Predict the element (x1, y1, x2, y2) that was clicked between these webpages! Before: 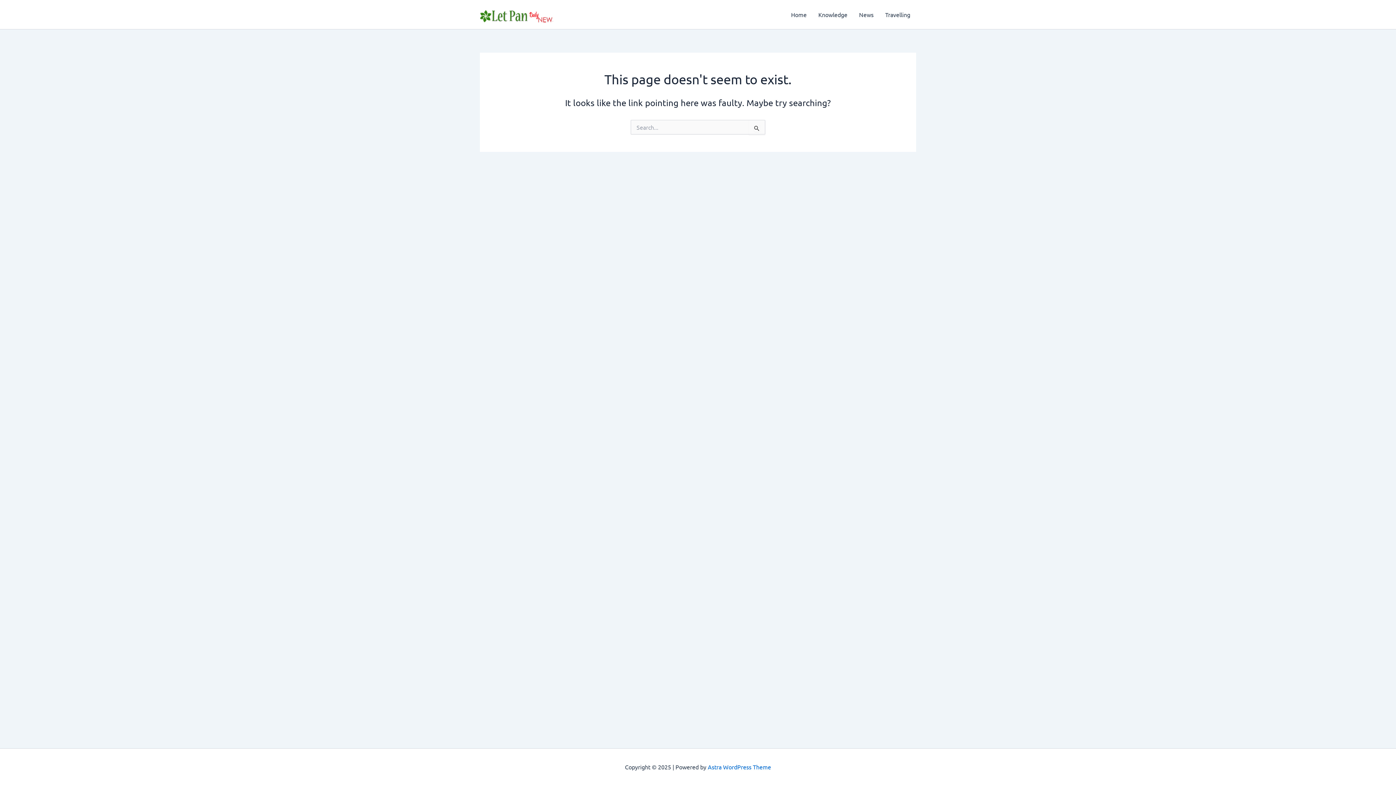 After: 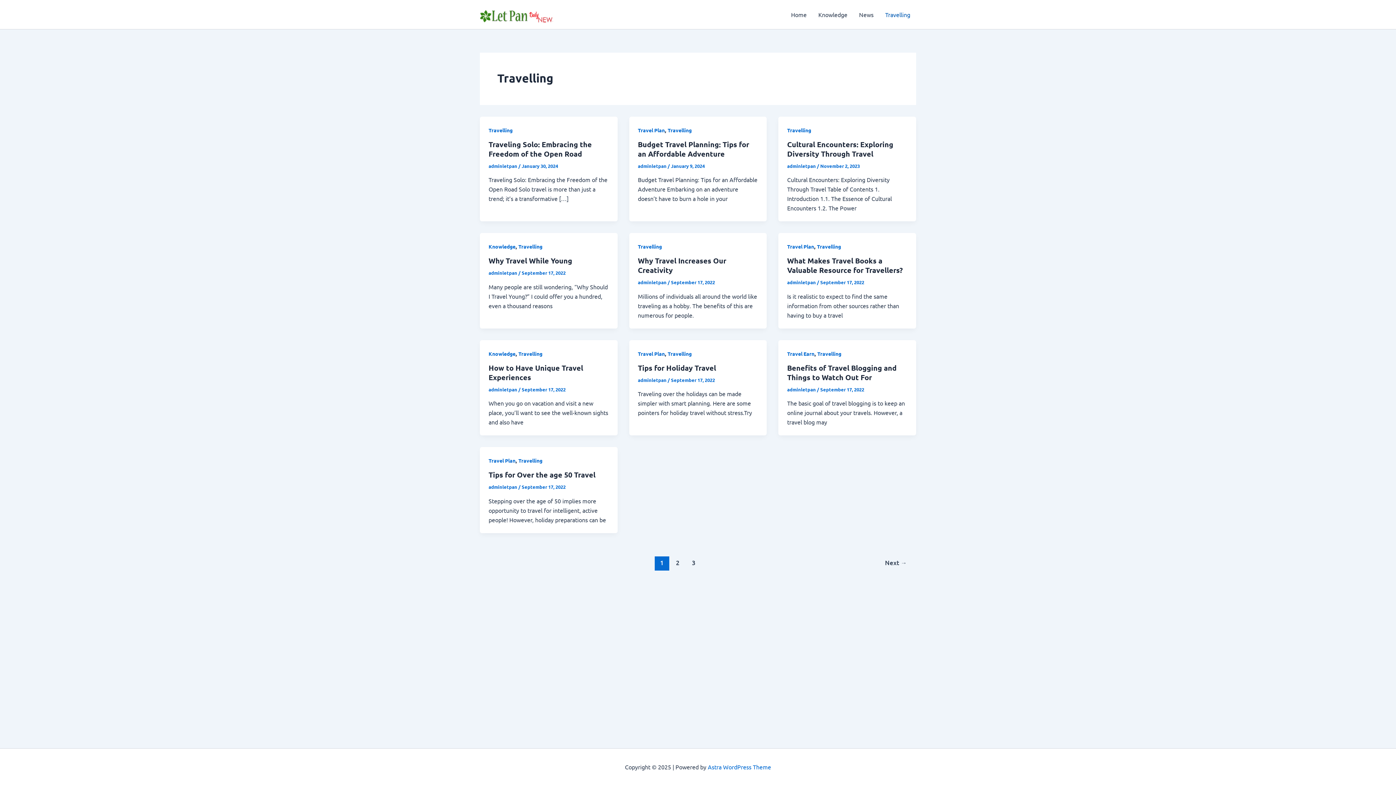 Action: label: Travelling bbox: (879, 0, 916, 29)